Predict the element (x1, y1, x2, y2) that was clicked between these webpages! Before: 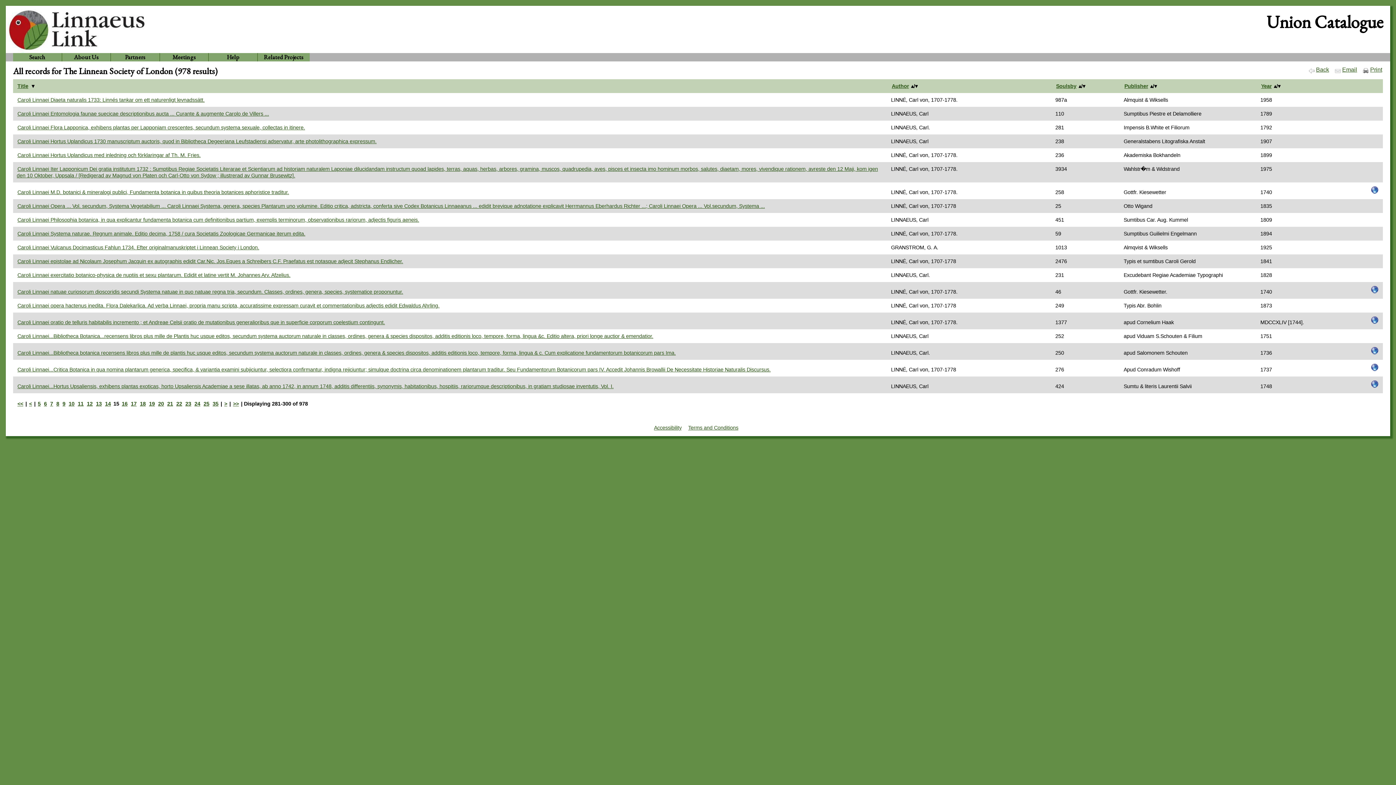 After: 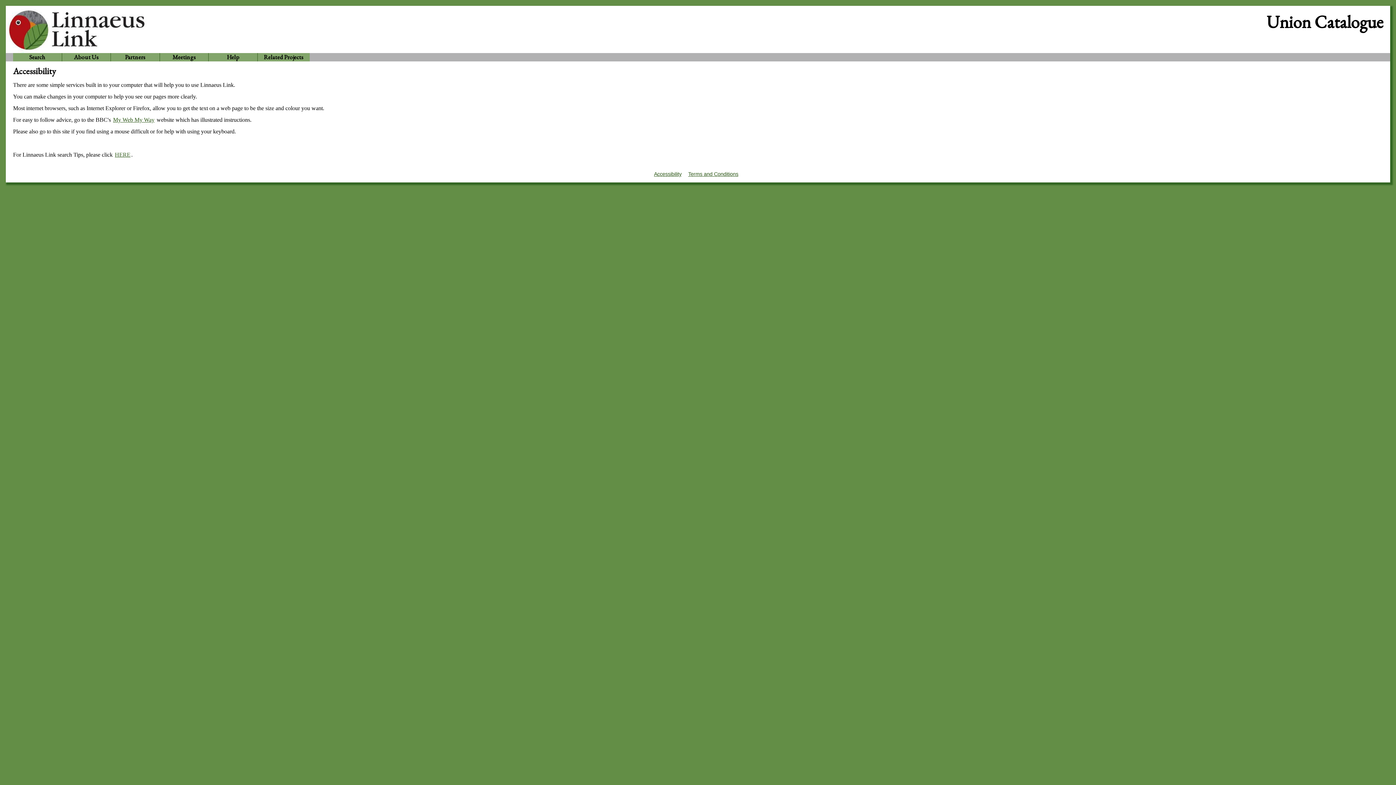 Action: bbox: (653, 424, 682, 431) label: Accessibility